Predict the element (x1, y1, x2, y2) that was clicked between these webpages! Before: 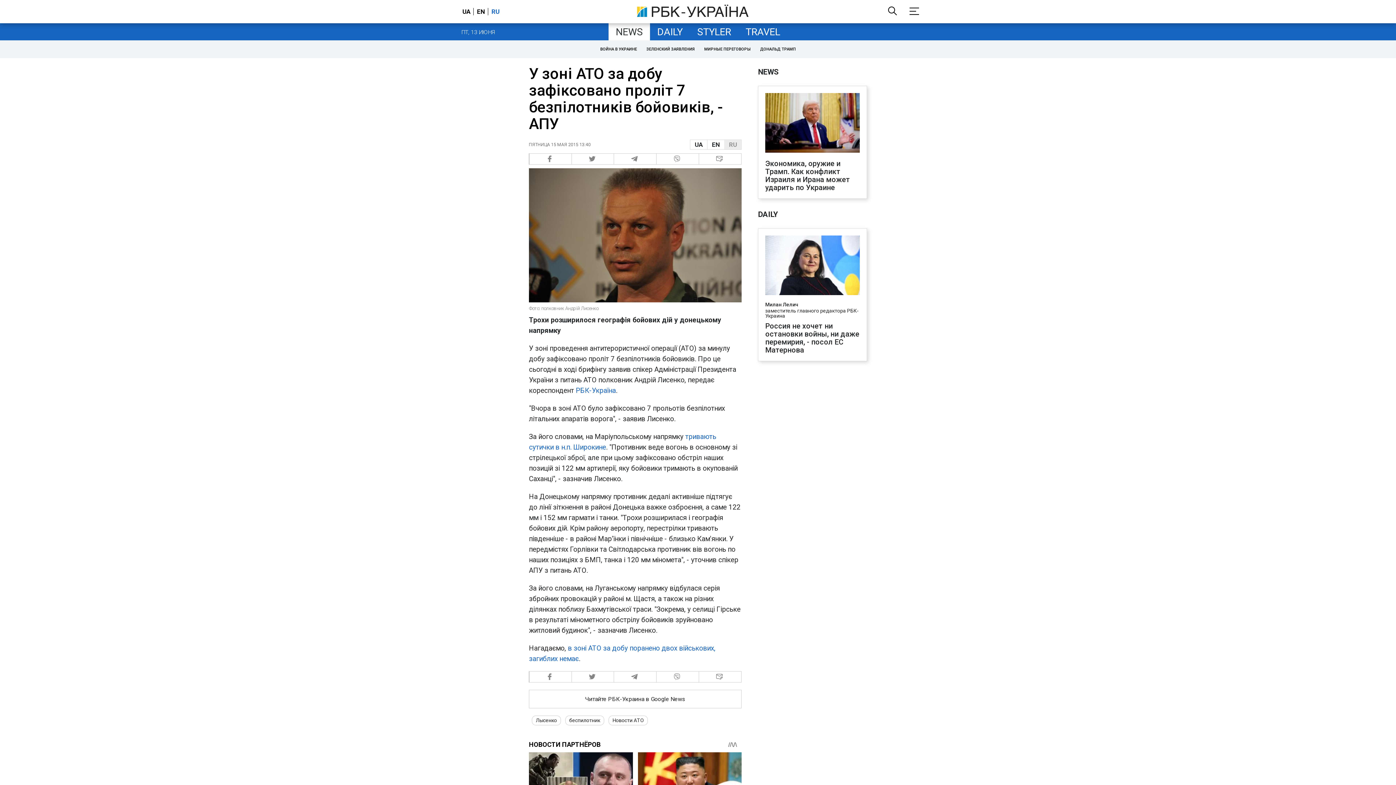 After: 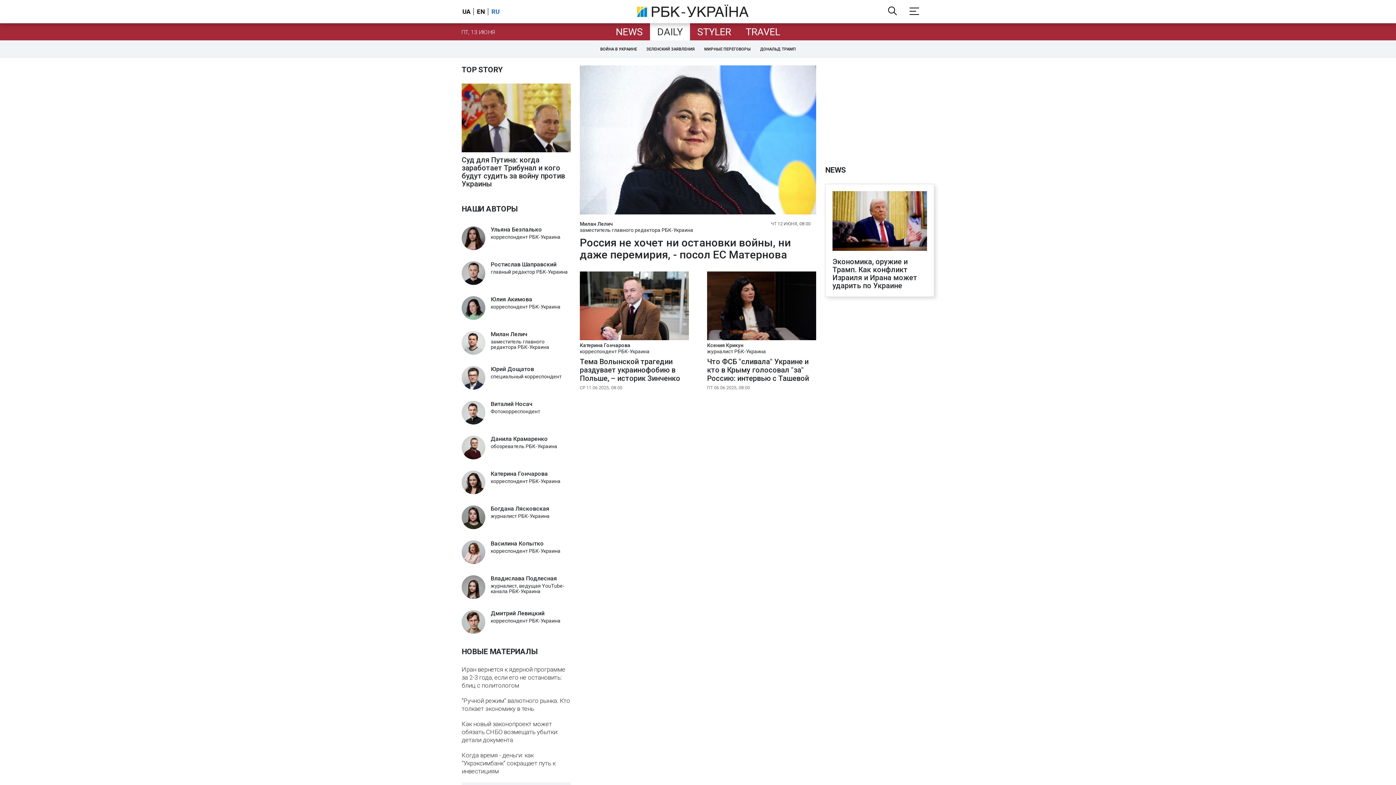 Action: bbox: (650, 23, 690, 40) label: DAILY